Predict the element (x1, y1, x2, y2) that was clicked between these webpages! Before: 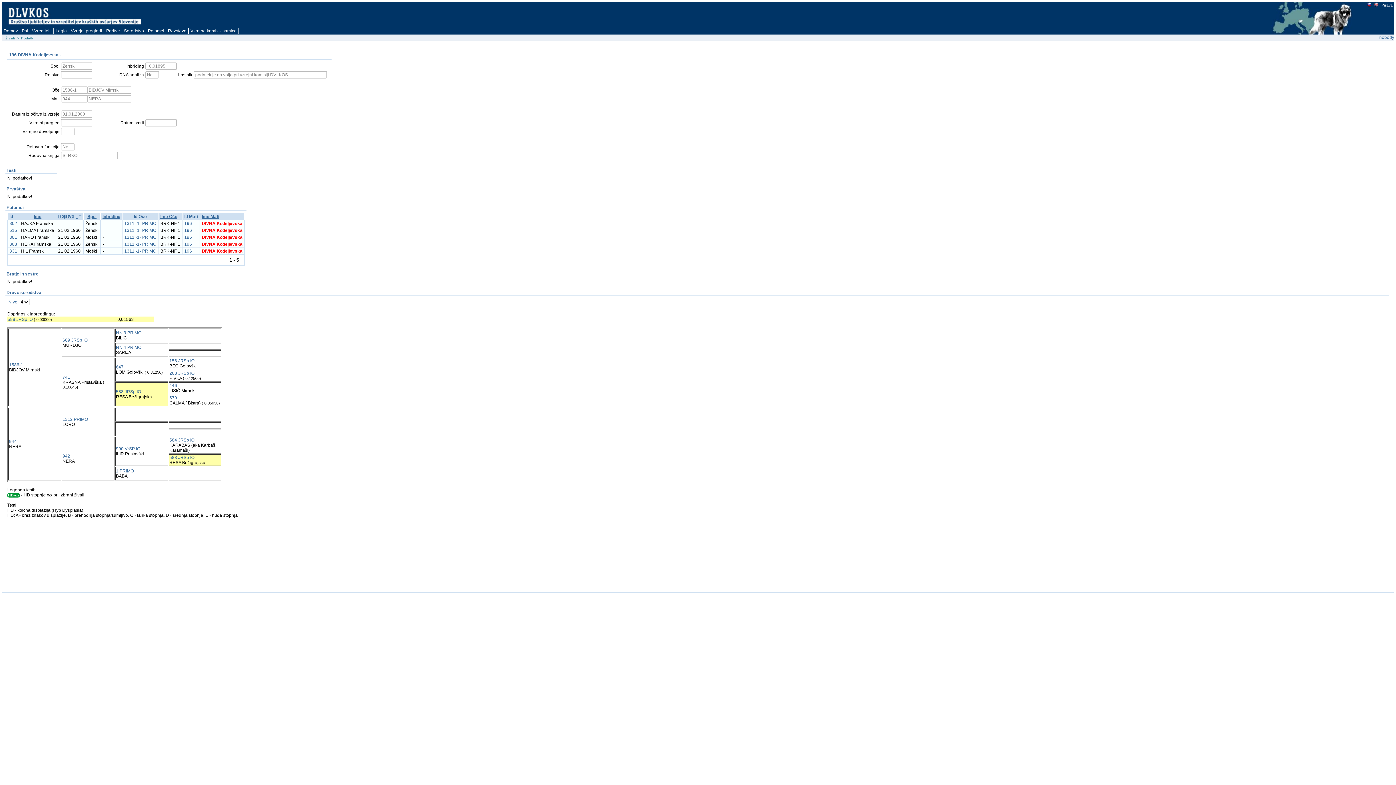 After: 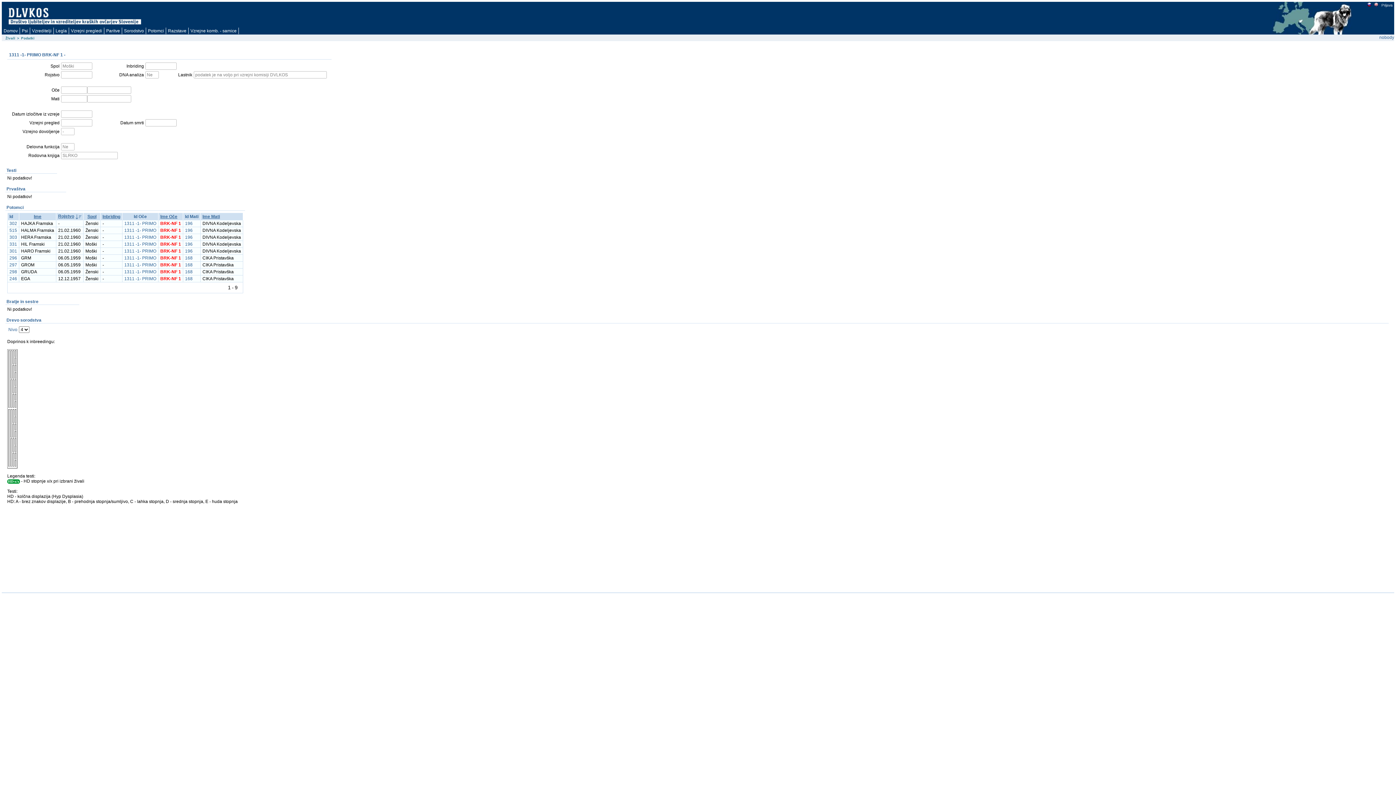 Action: label: 1311 -1- PRIMO bbox: (124, 248, 156, 253)